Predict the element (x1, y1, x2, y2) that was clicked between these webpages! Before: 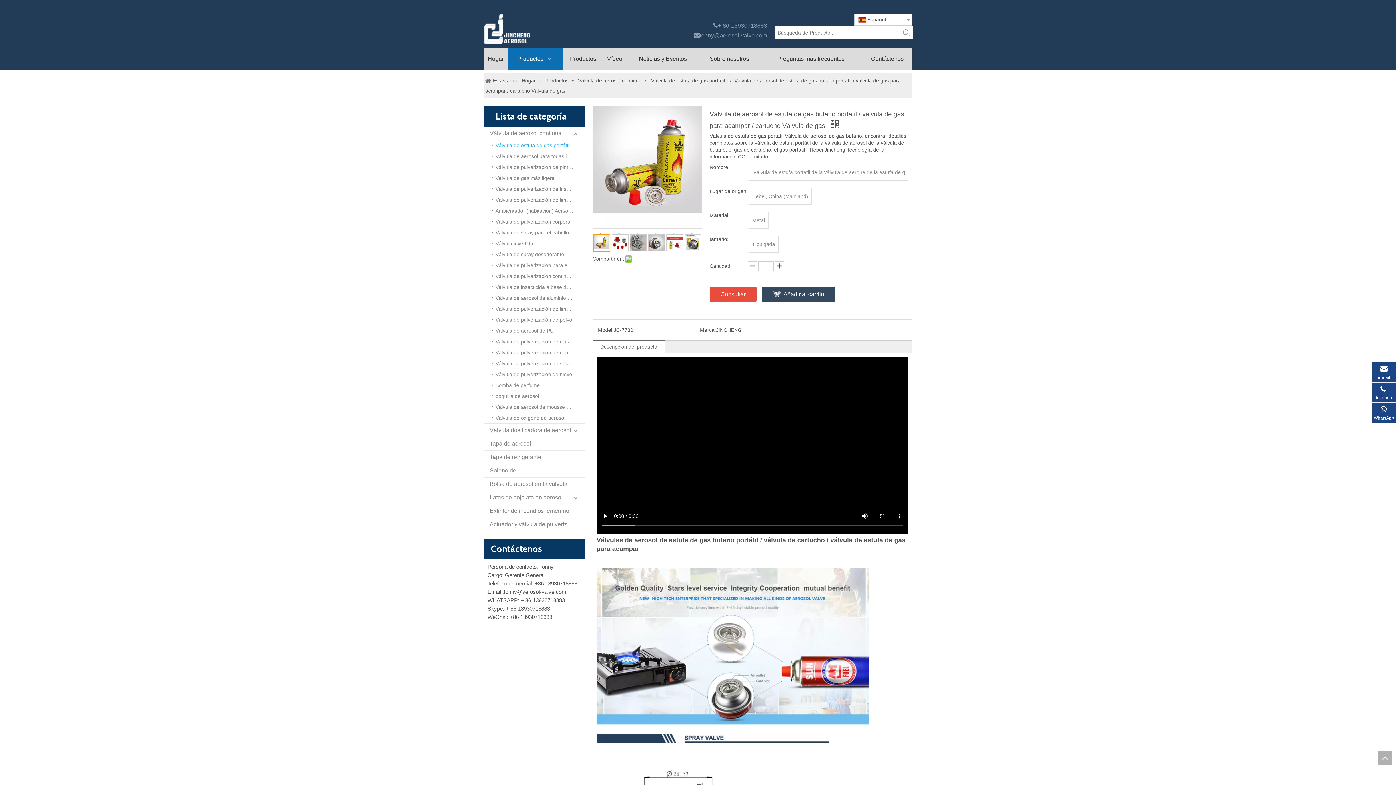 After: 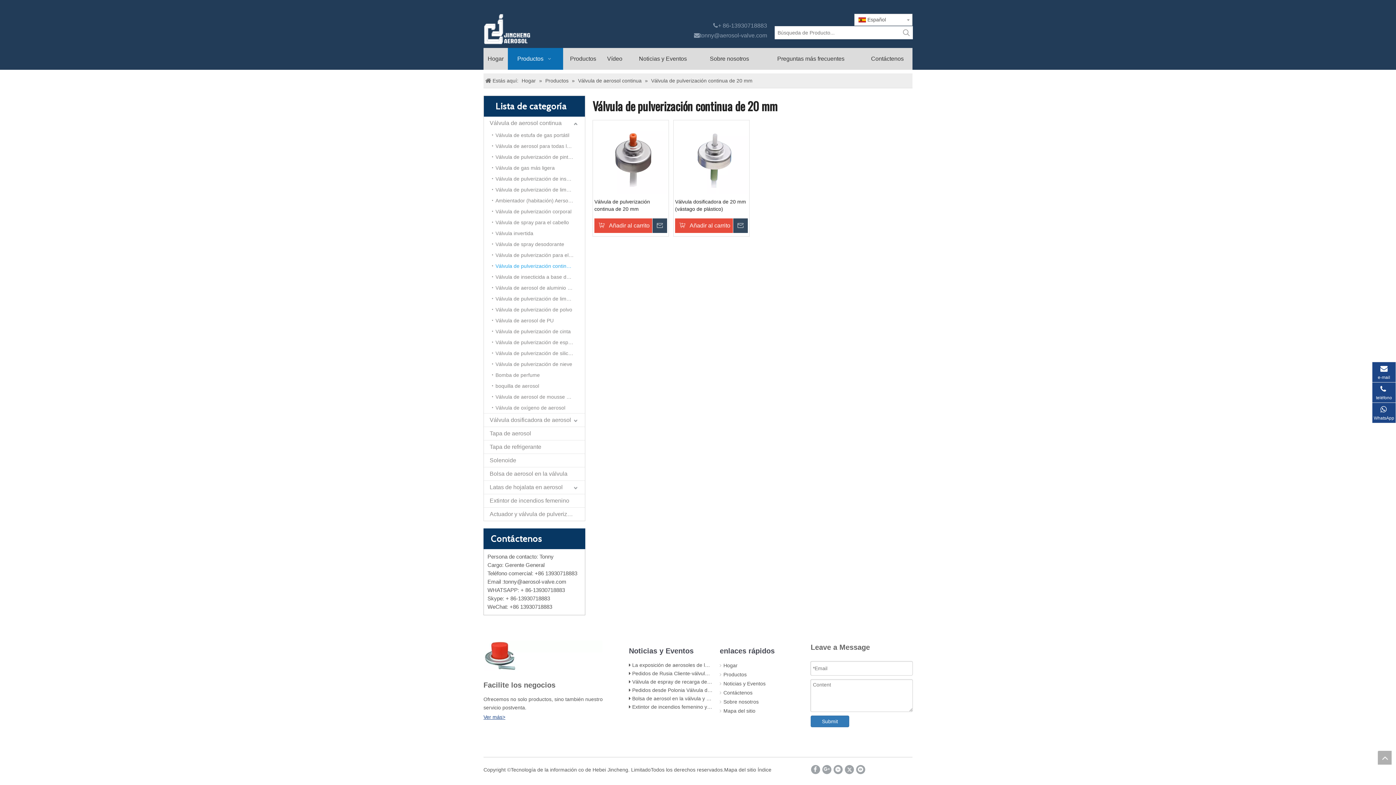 Action: label: Válvula de pulverización continua de 20 mm bbox: (492, 270, 585, 281)